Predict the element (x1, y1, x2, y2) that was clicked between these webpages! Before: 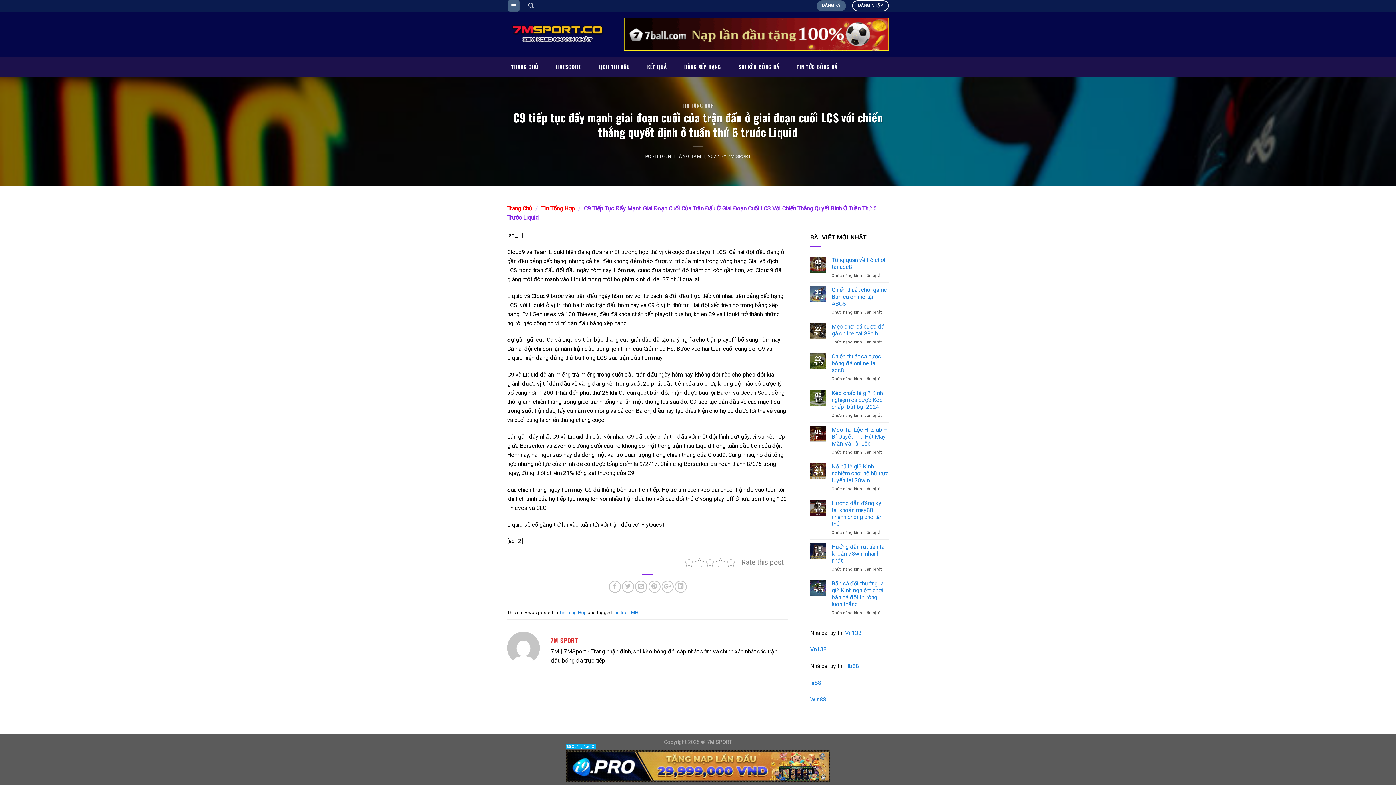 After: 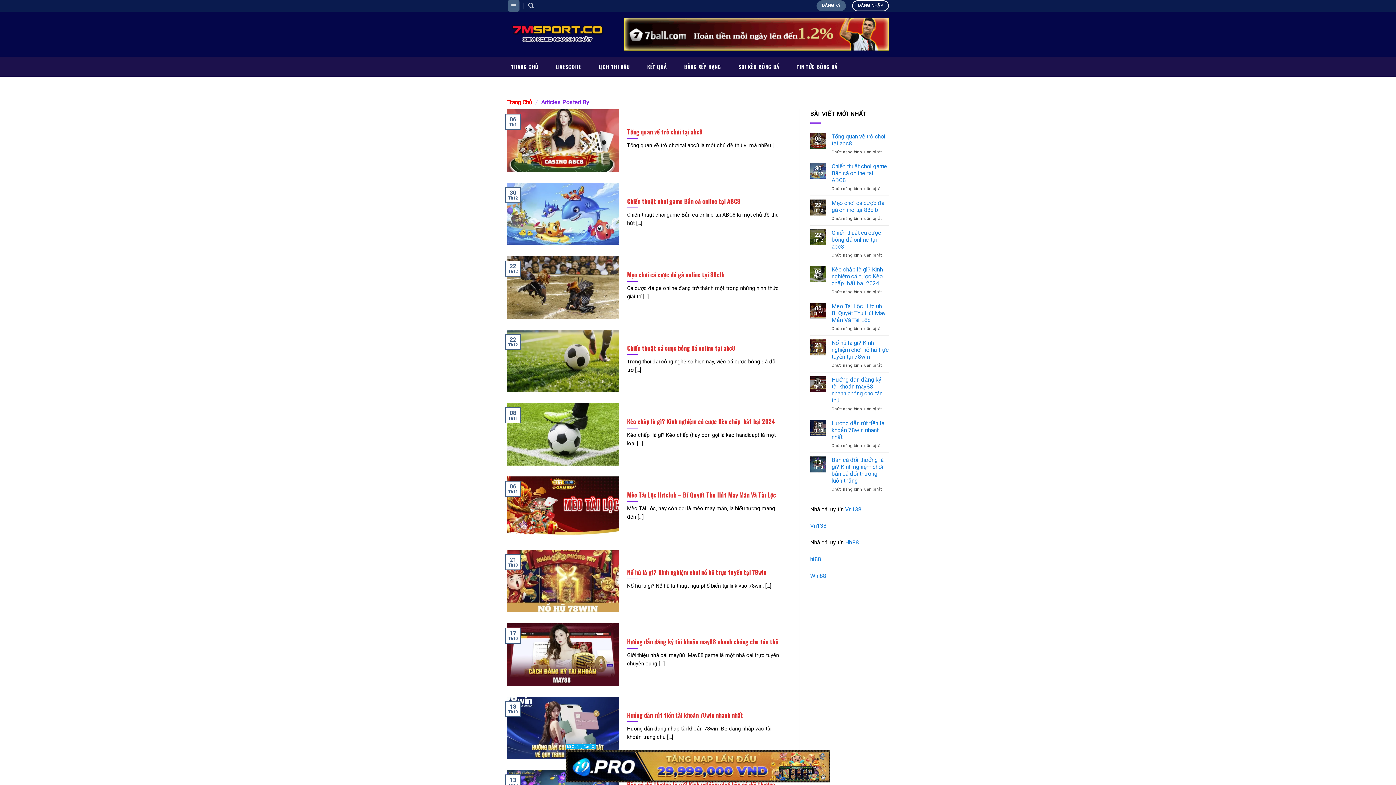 Action: bbox: (727, 153, 750, 159) label: 7M SPORT